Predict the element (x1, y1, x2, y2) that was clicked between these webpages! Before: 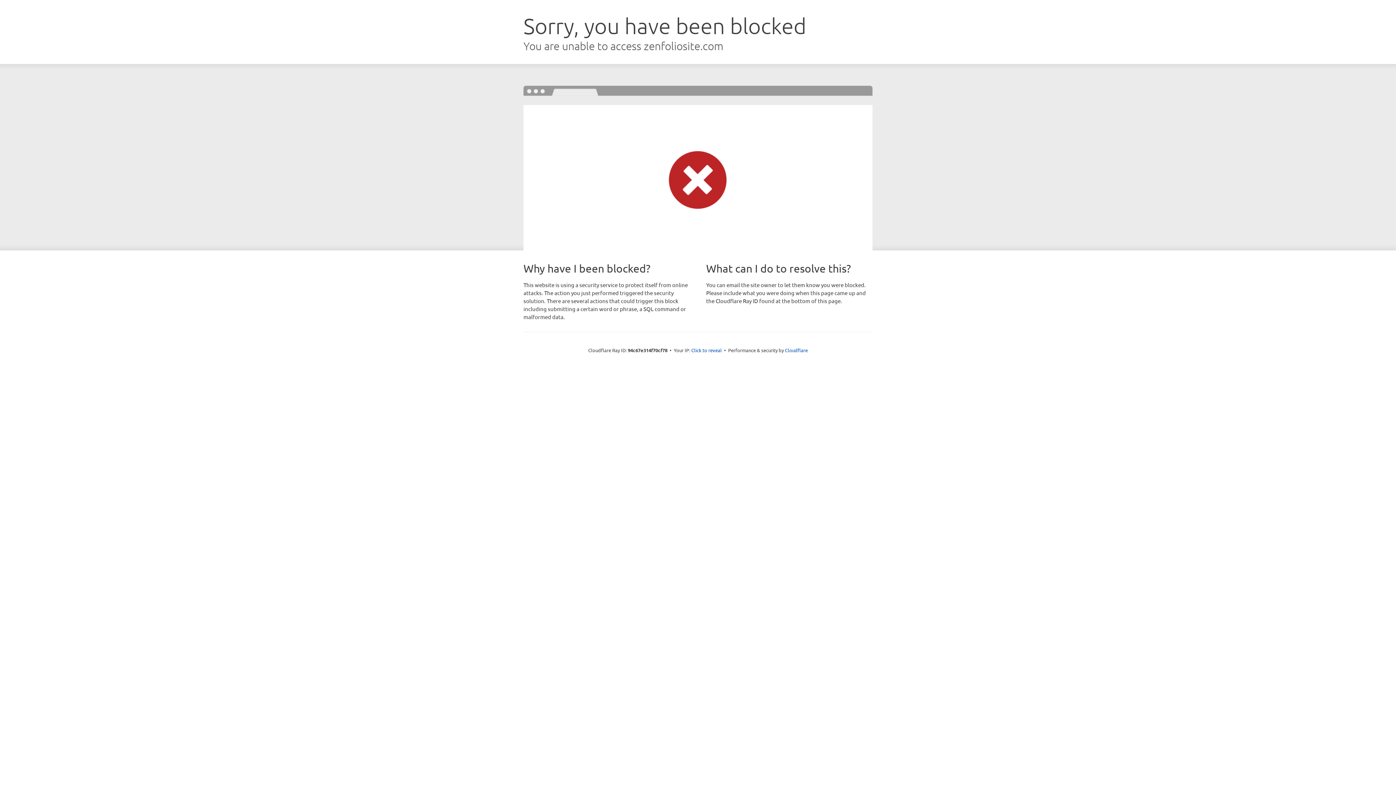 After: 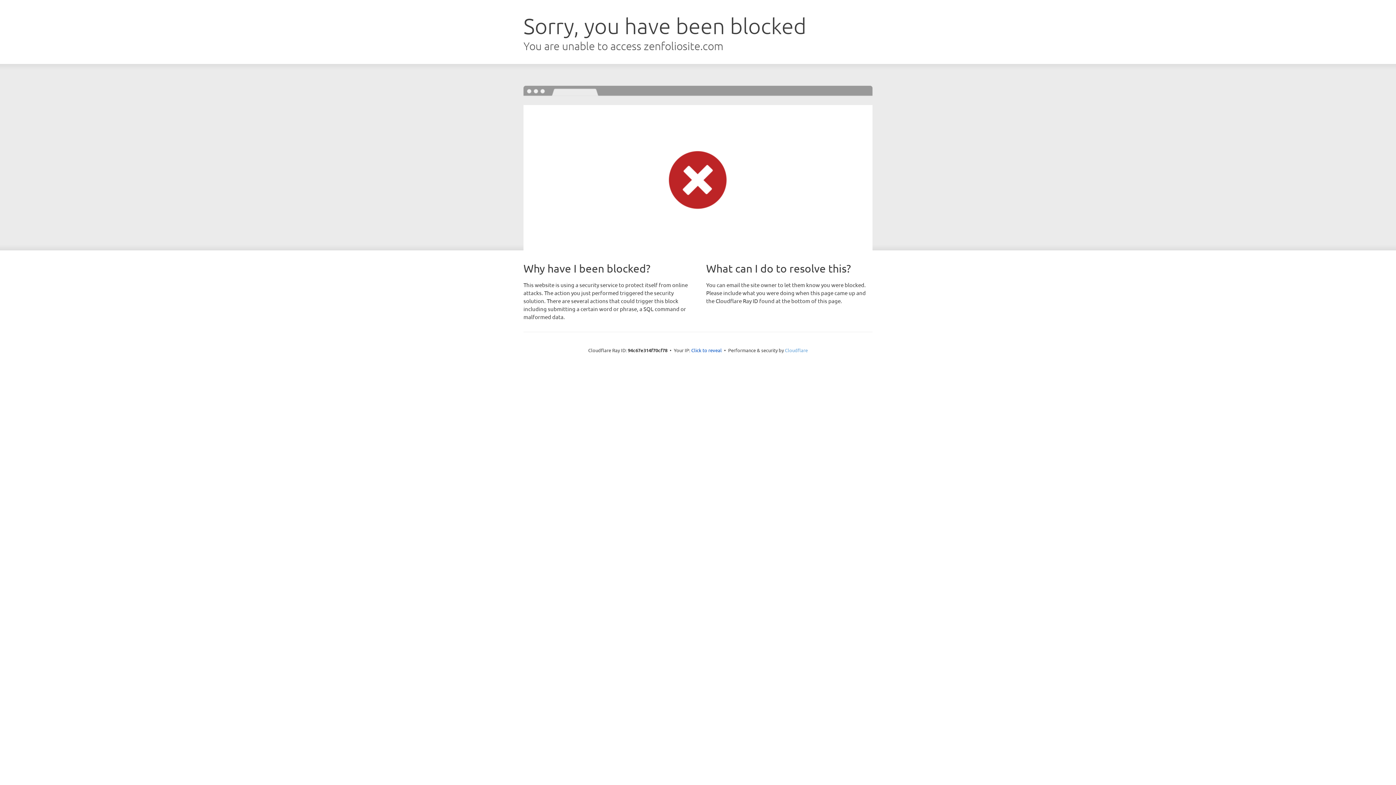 Action: label: Cloudflare bbox: (785, 347, 808, 353)